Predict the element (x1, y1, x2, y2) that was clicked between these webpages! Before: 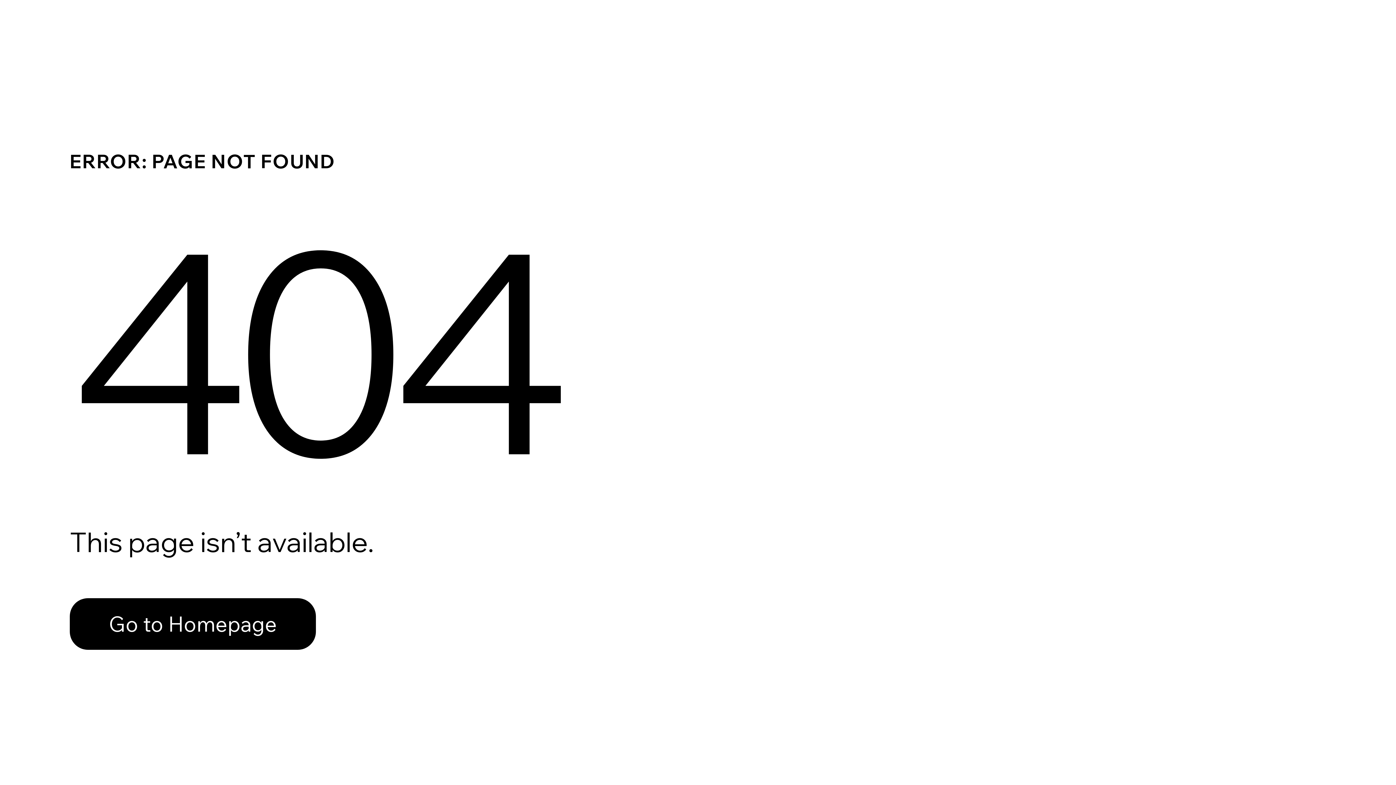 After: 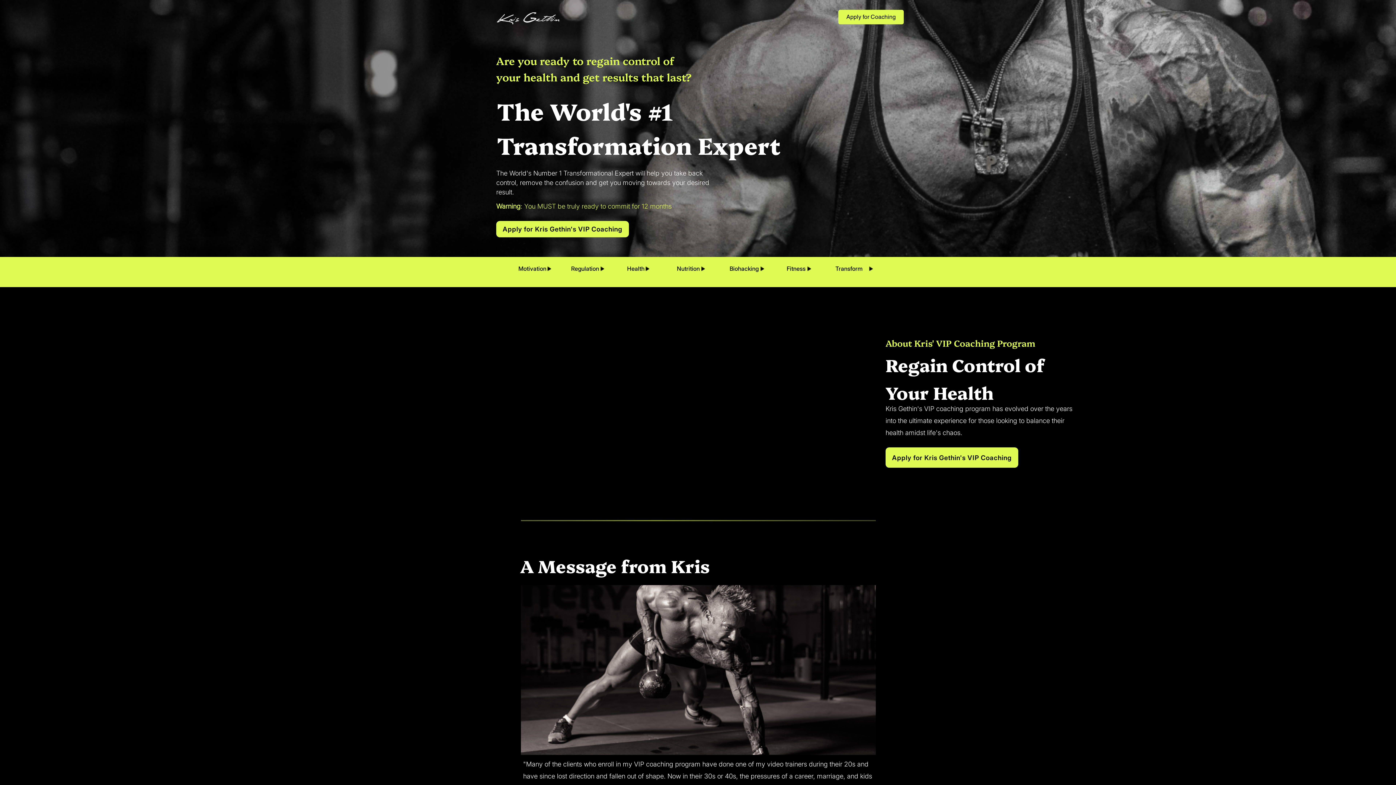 Action: bbox: (69, 598, 316, 650) label: Go to Homepage